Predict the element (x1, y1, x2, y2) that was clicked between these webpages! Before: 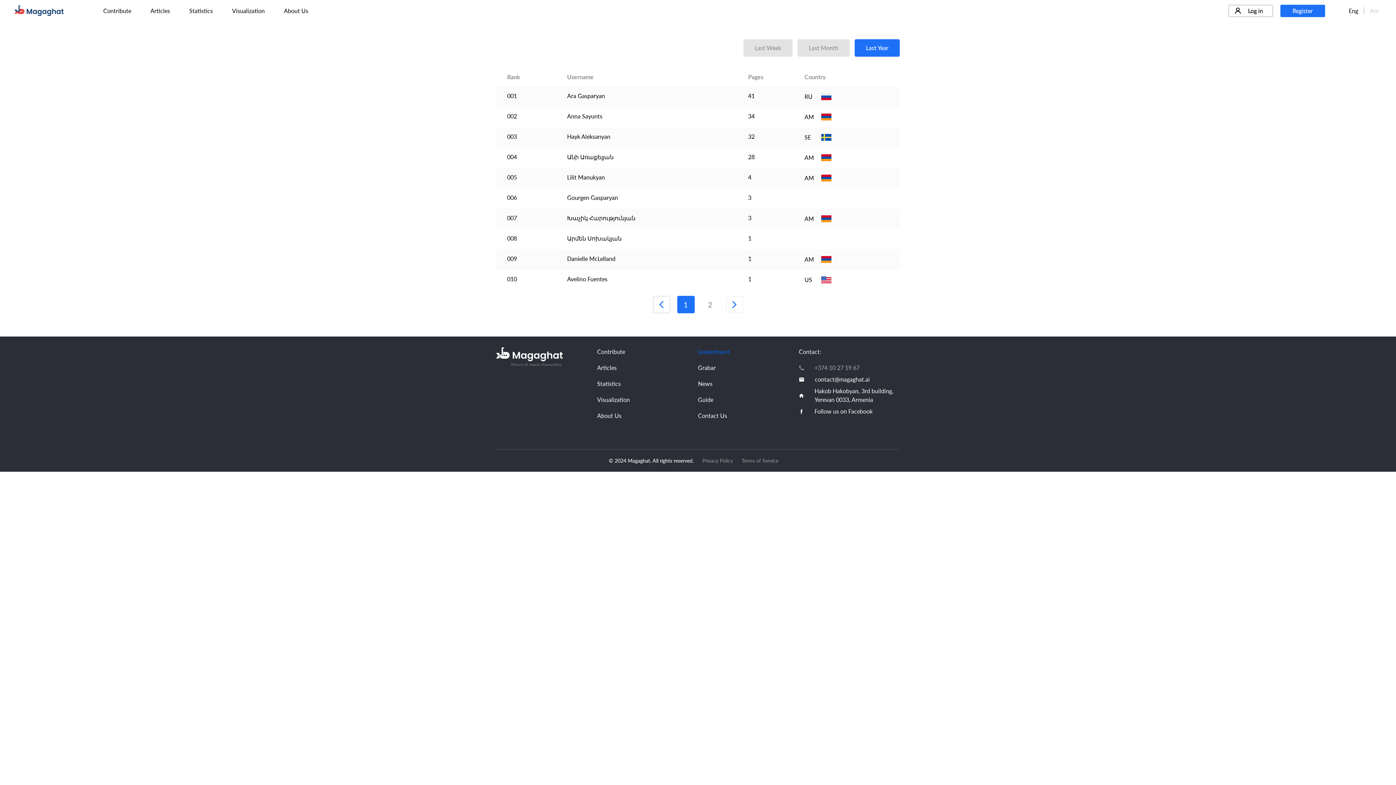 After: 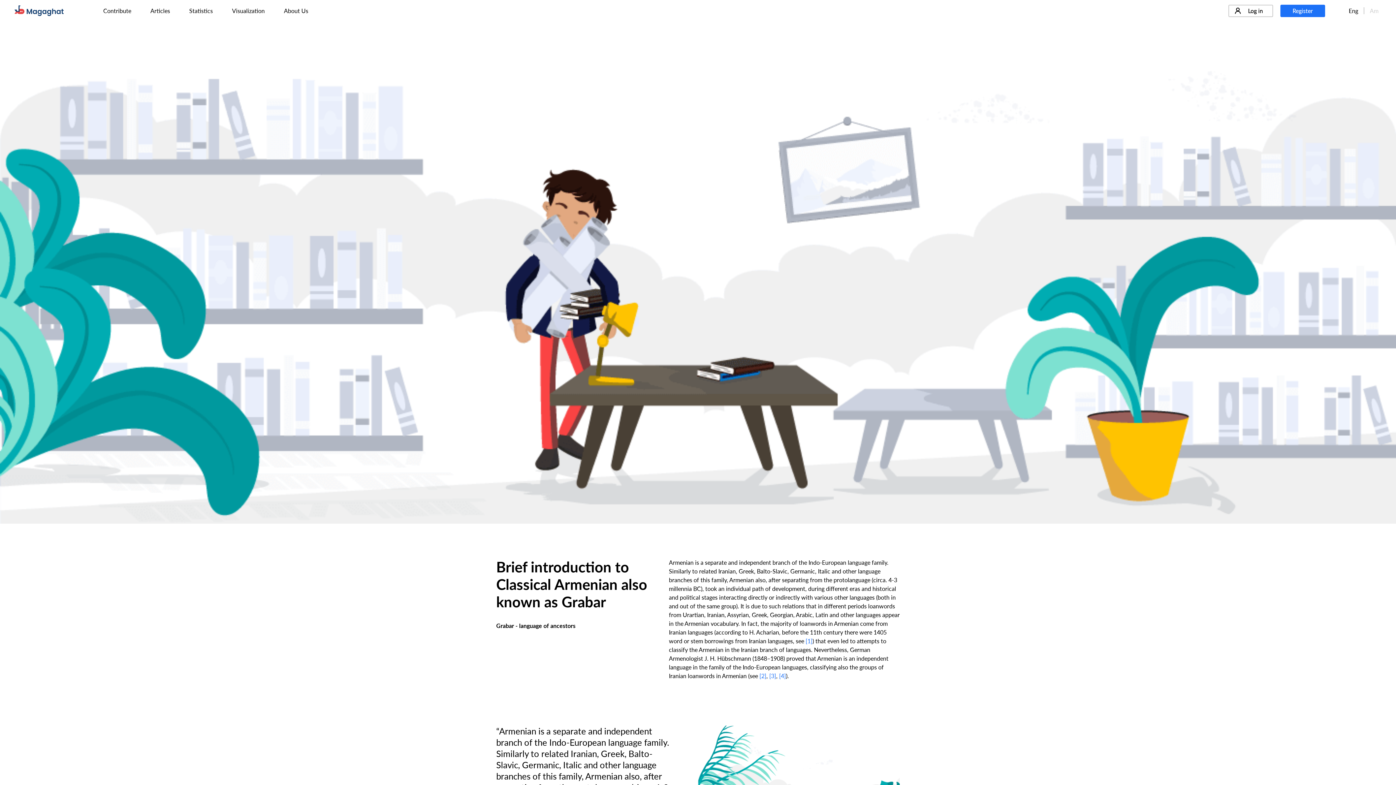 Action: bbox: (698, 364, 716, 371) label: Grabar